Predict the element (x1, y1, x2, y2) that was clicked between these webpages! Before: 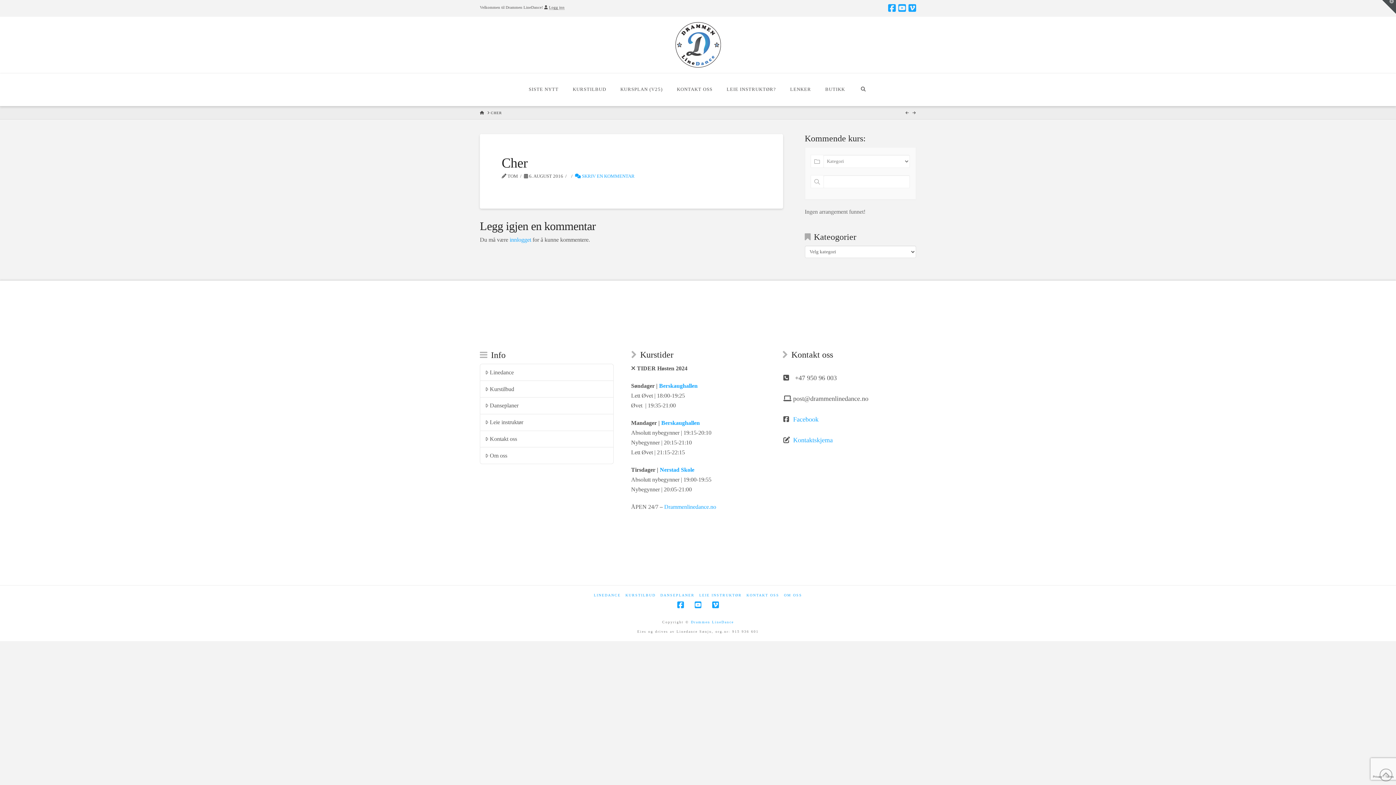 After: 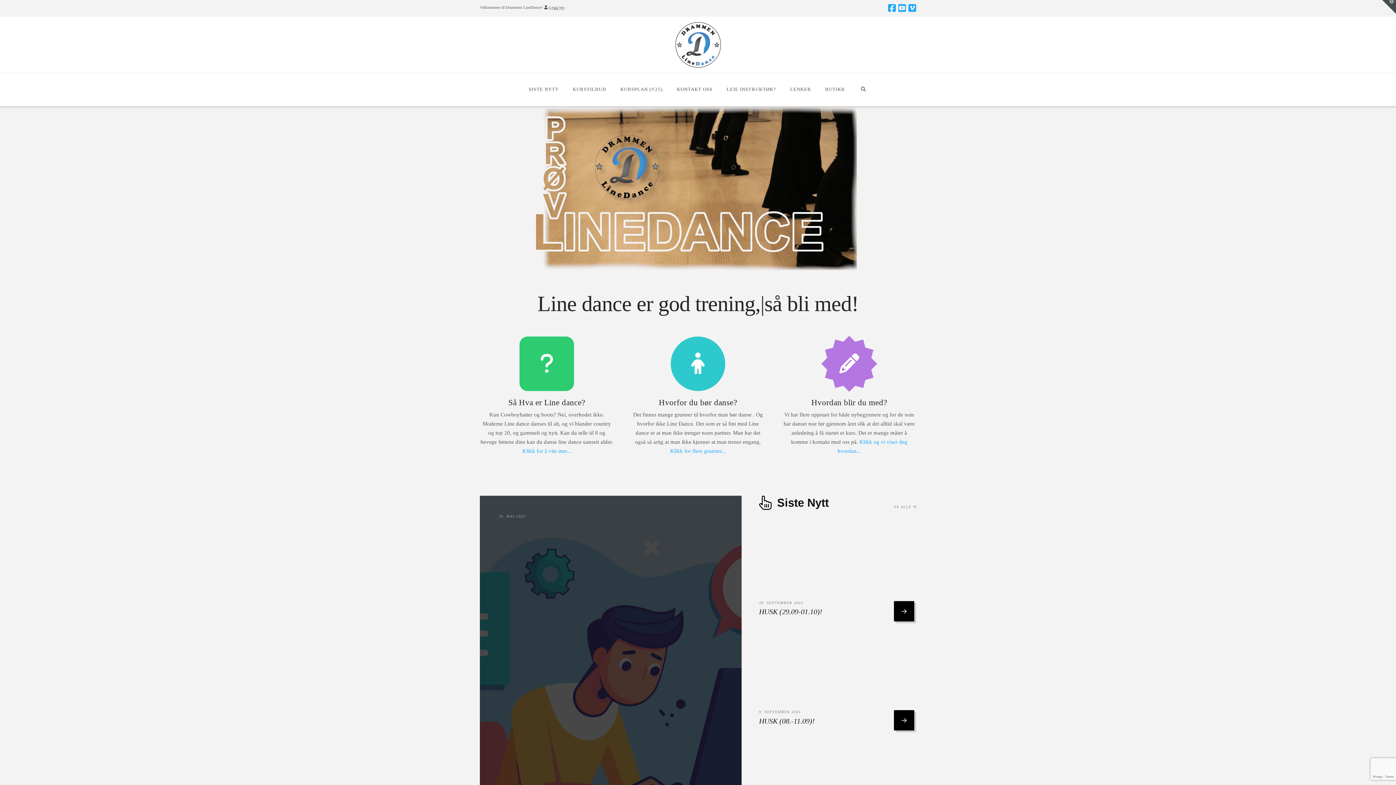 Action: bbox: (675, 22, 720, 67)